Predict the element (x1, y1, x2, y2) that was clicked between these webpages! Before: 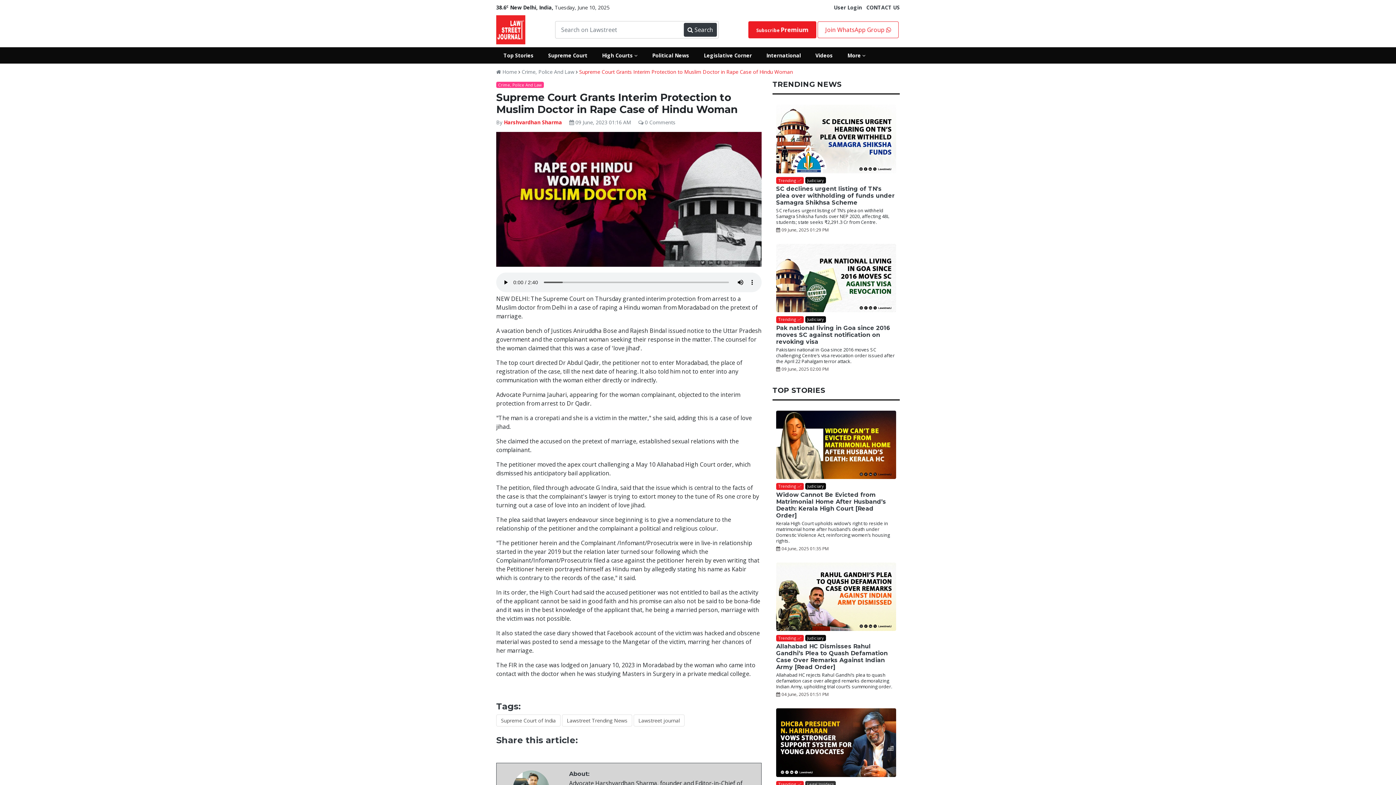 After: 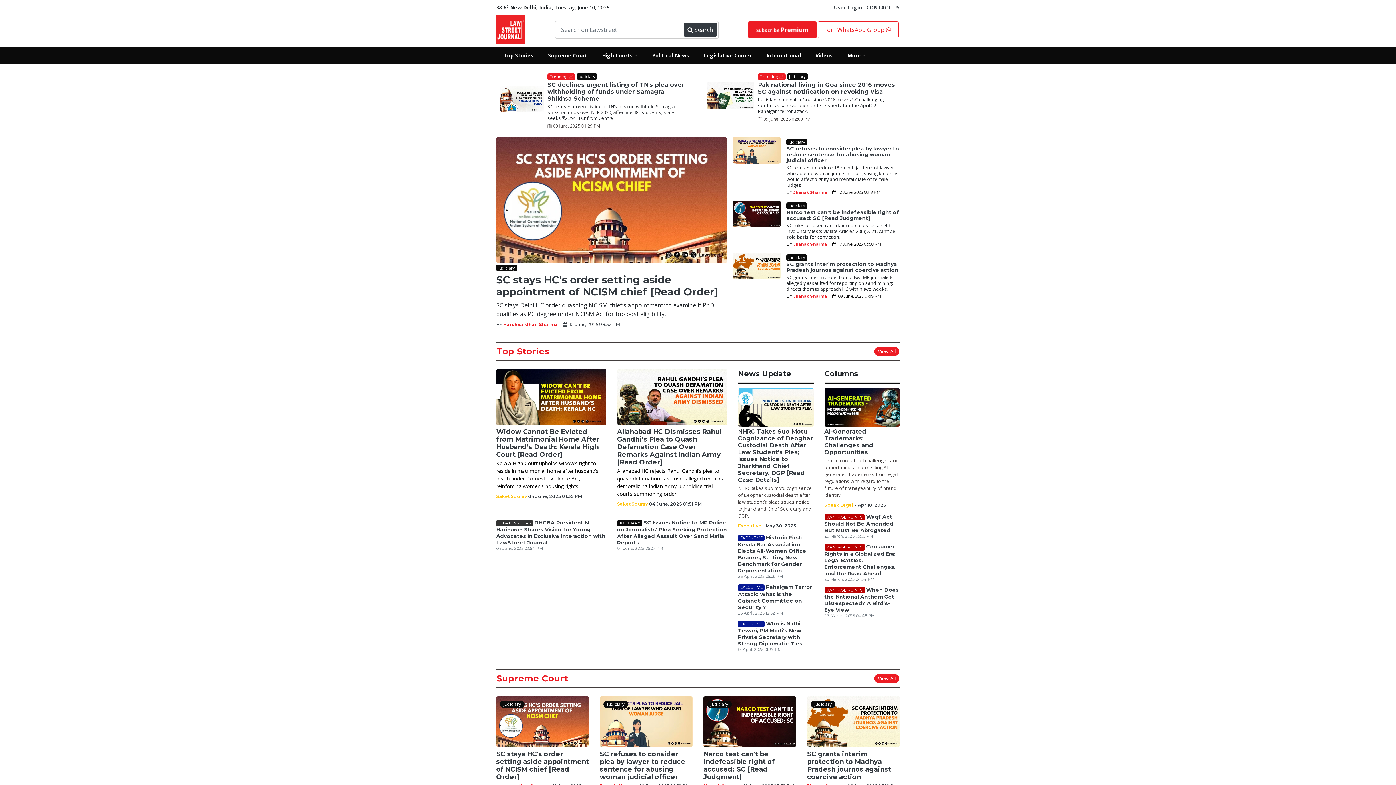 Action: label: More  bbox: (840, 47, 873, 63)